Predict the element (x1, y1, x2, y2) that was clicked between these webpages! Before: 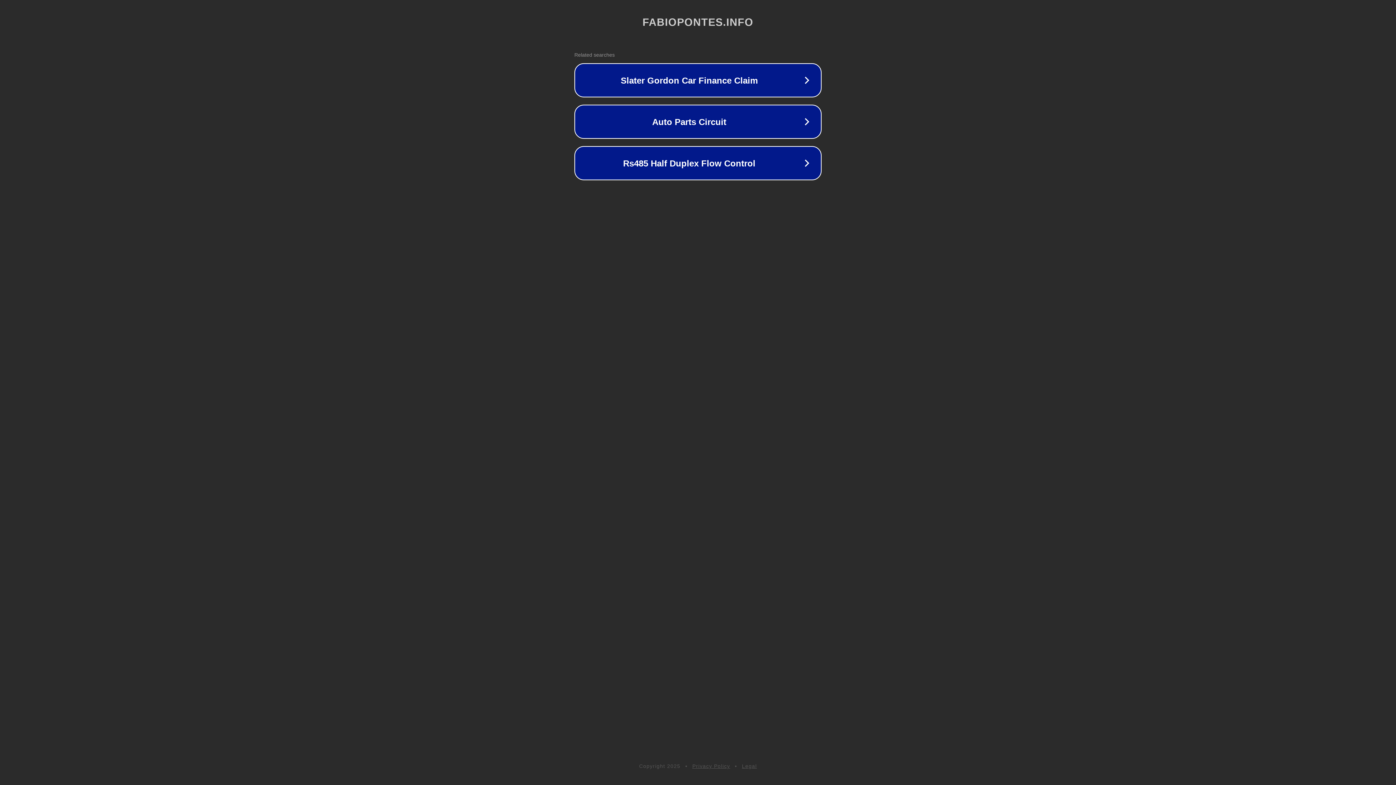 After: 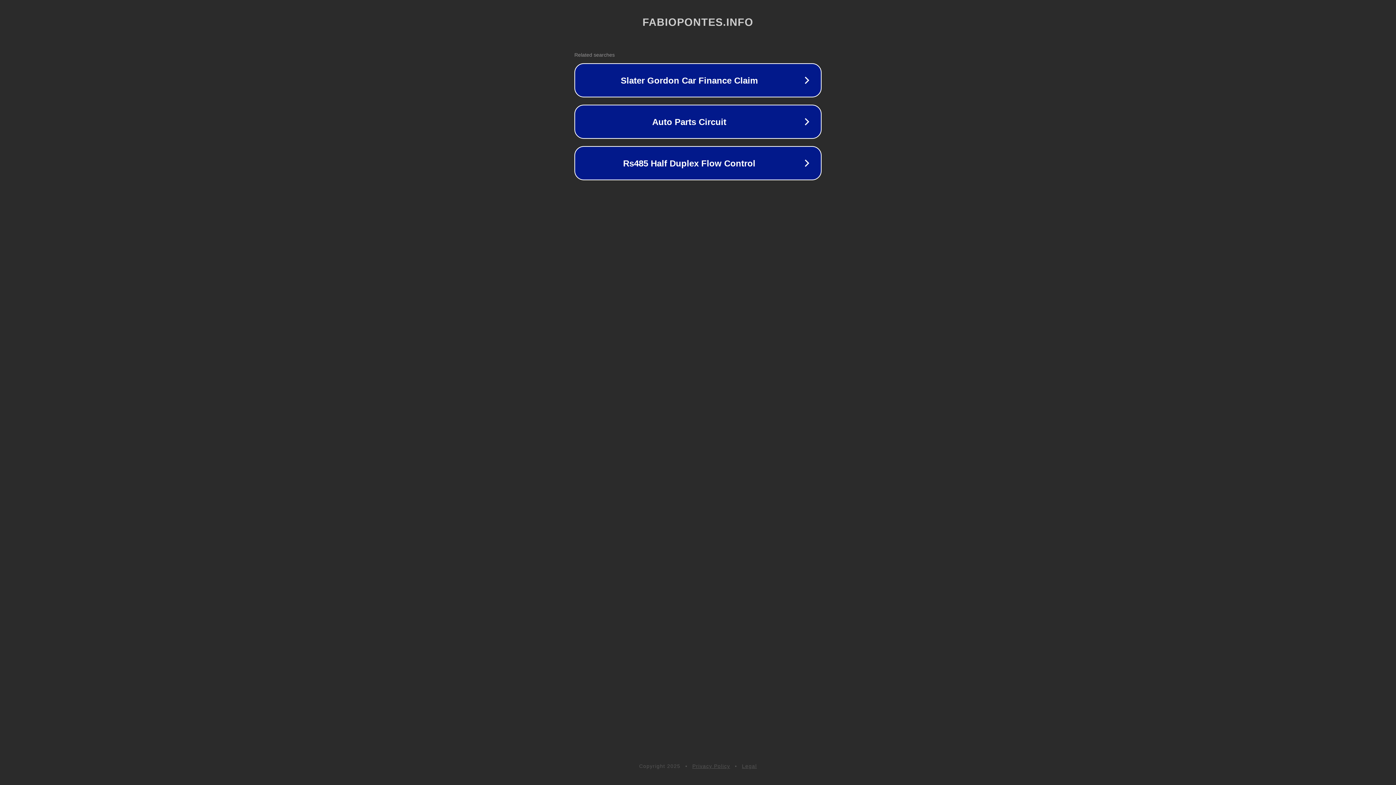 Action: label: Legal bbox: (742, 763, 757, 769)